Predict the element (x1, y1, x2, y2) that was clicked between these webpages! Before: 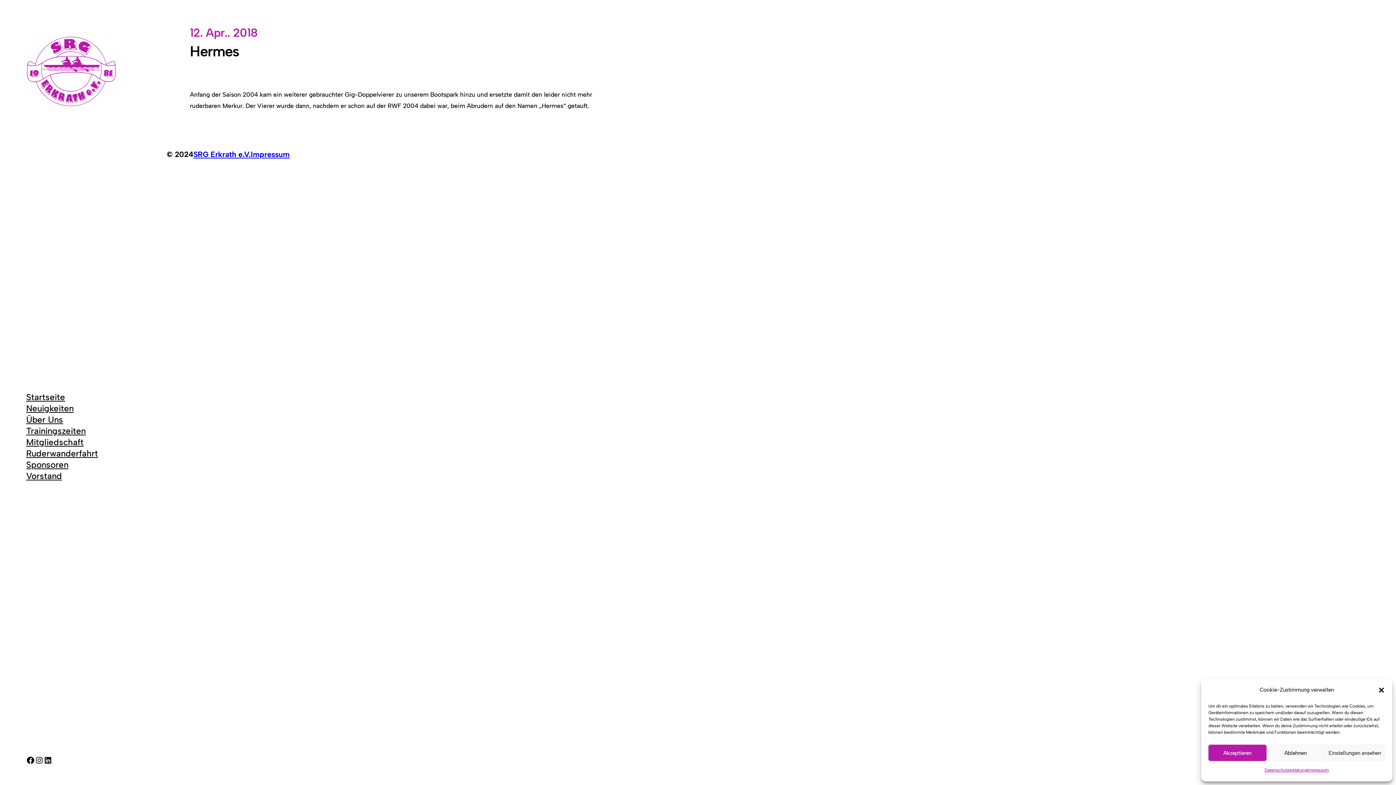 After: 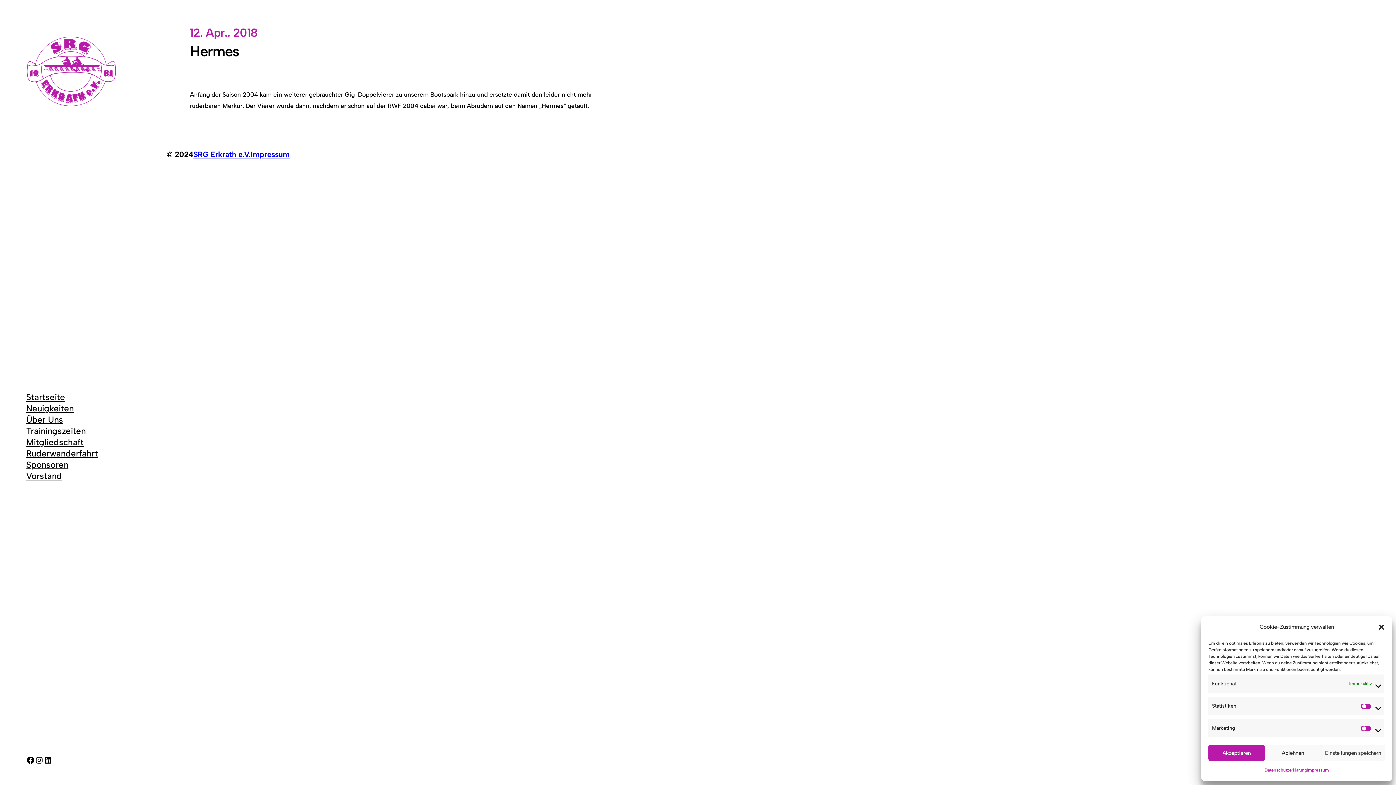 Action: label: Einstellungen ansehen bbox: (1324, 745, 1385, 761)